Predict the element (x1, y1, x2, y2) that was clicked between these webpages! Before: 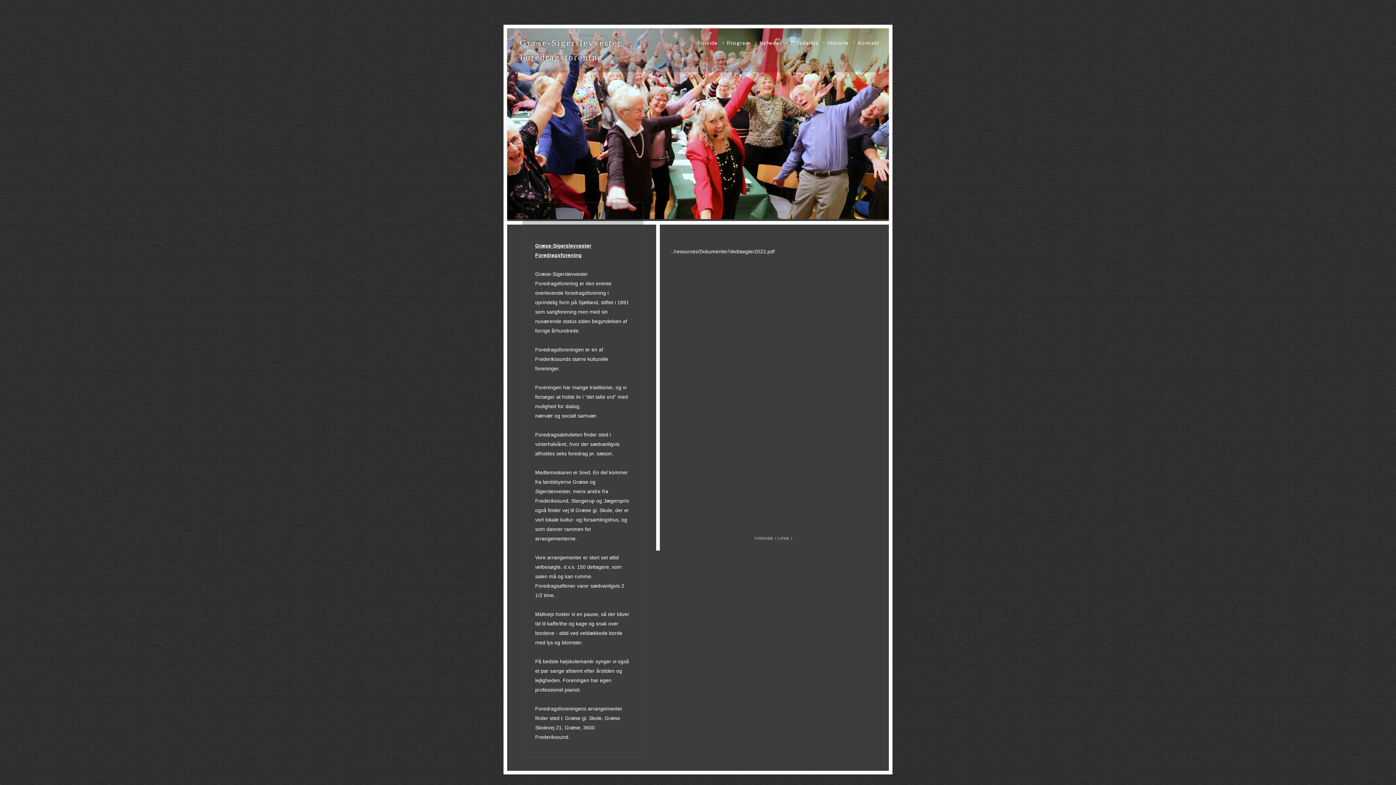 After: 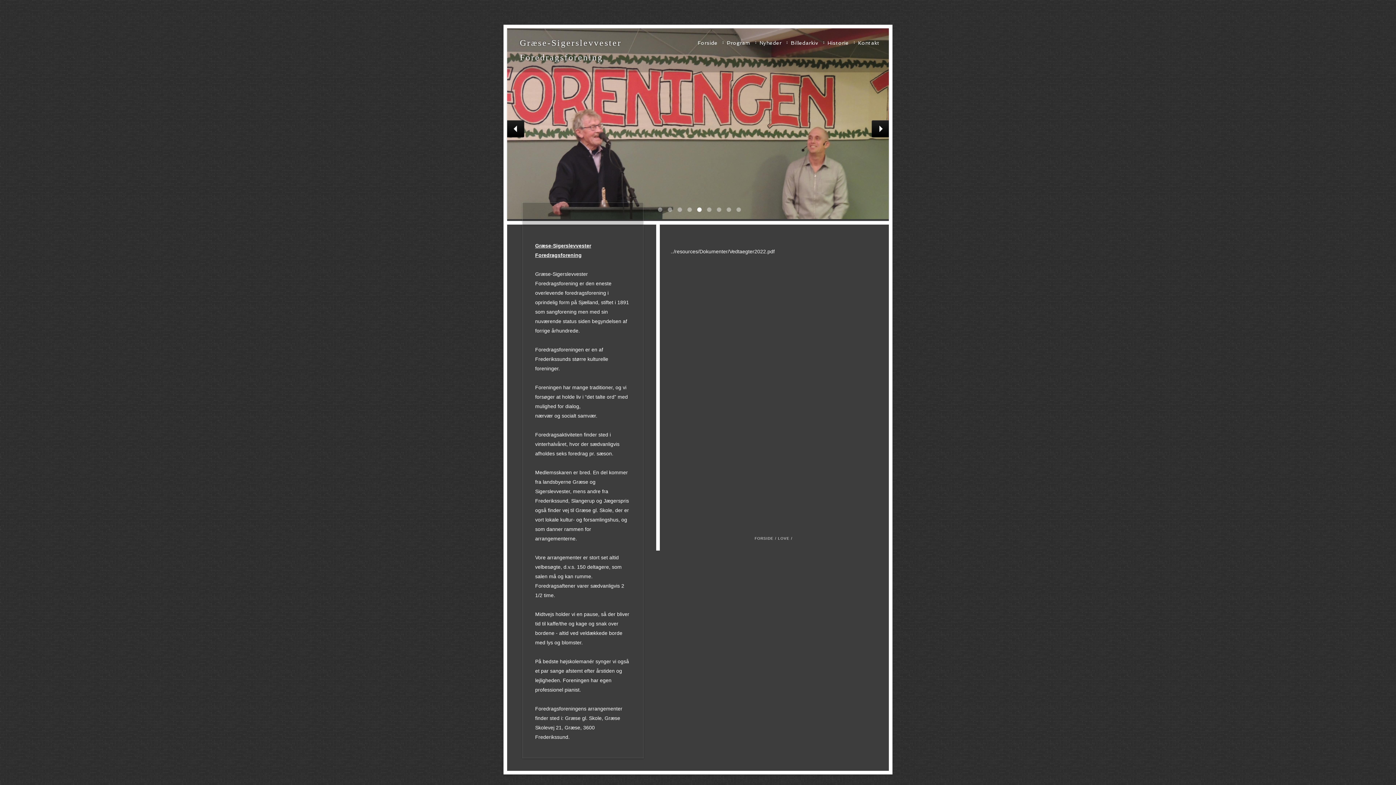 Action: bbox: (695, 206, 703, 213)